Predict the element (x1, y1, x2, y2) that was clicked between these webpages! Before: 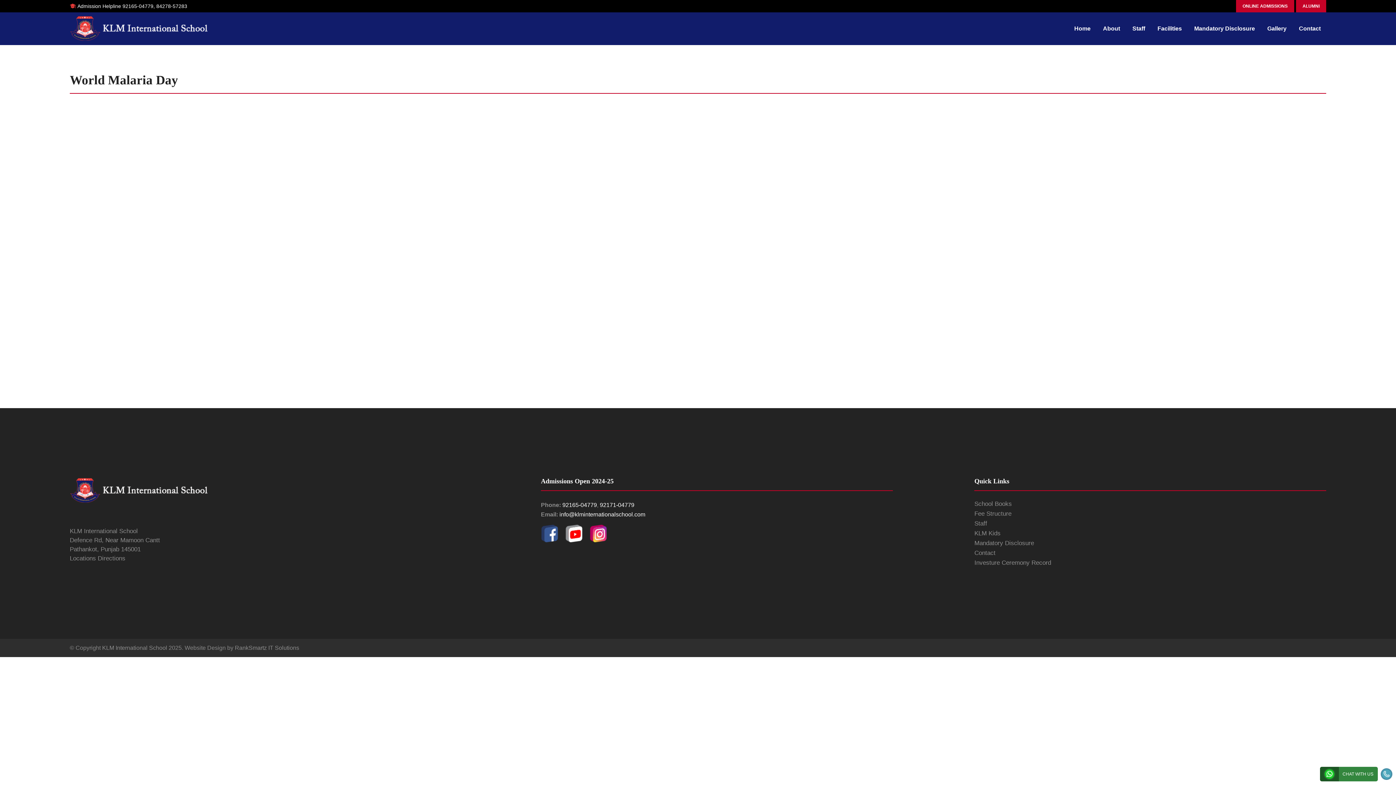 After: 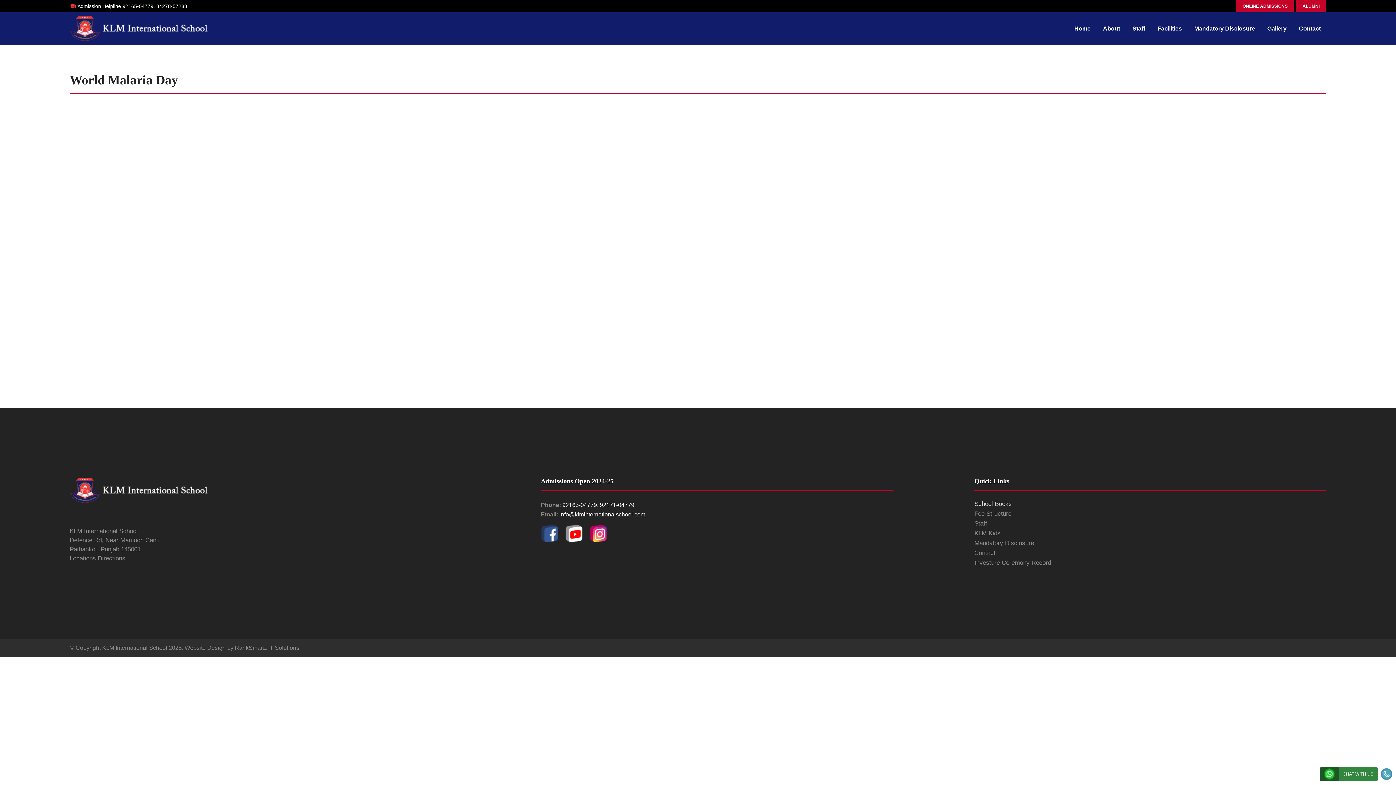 Action: label: School Books bbox: (974, 500, 1012, 507)